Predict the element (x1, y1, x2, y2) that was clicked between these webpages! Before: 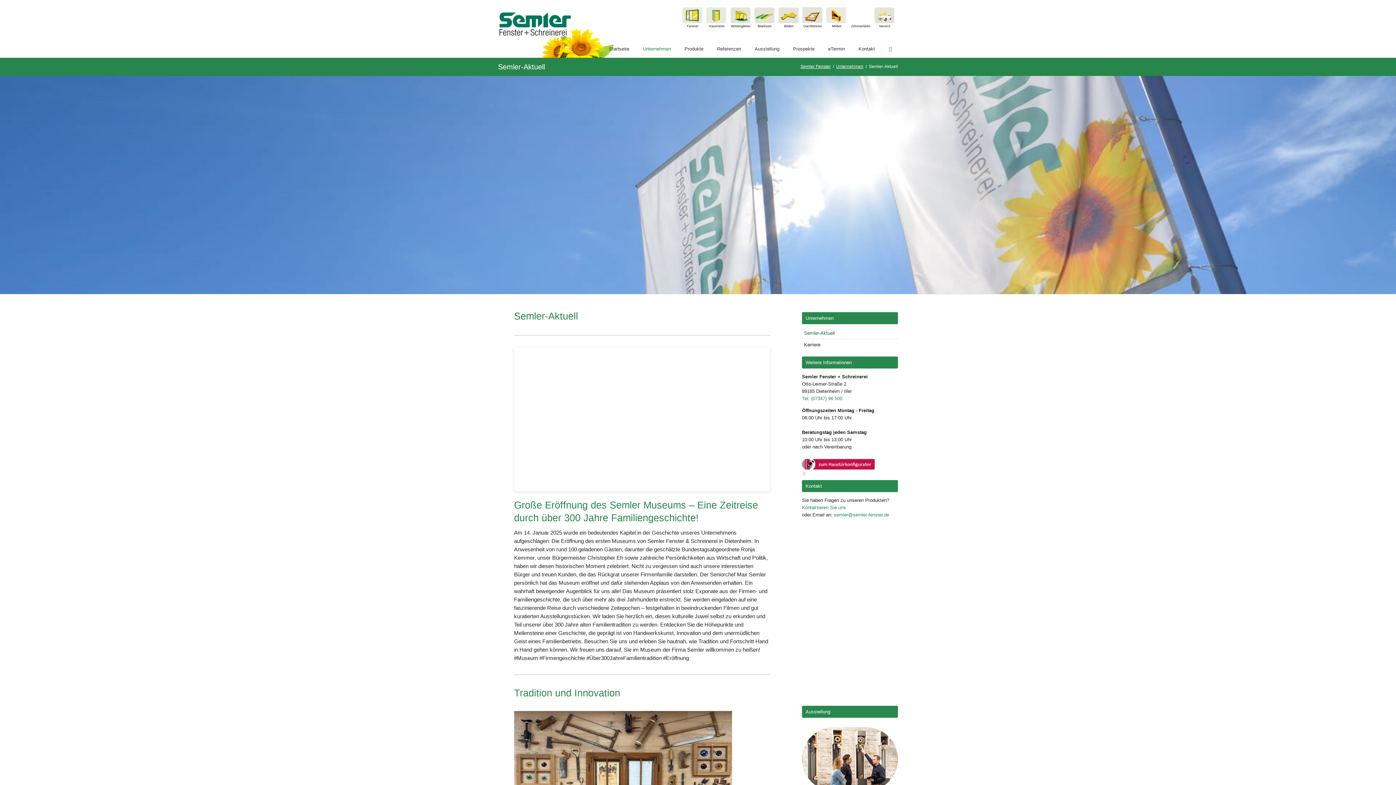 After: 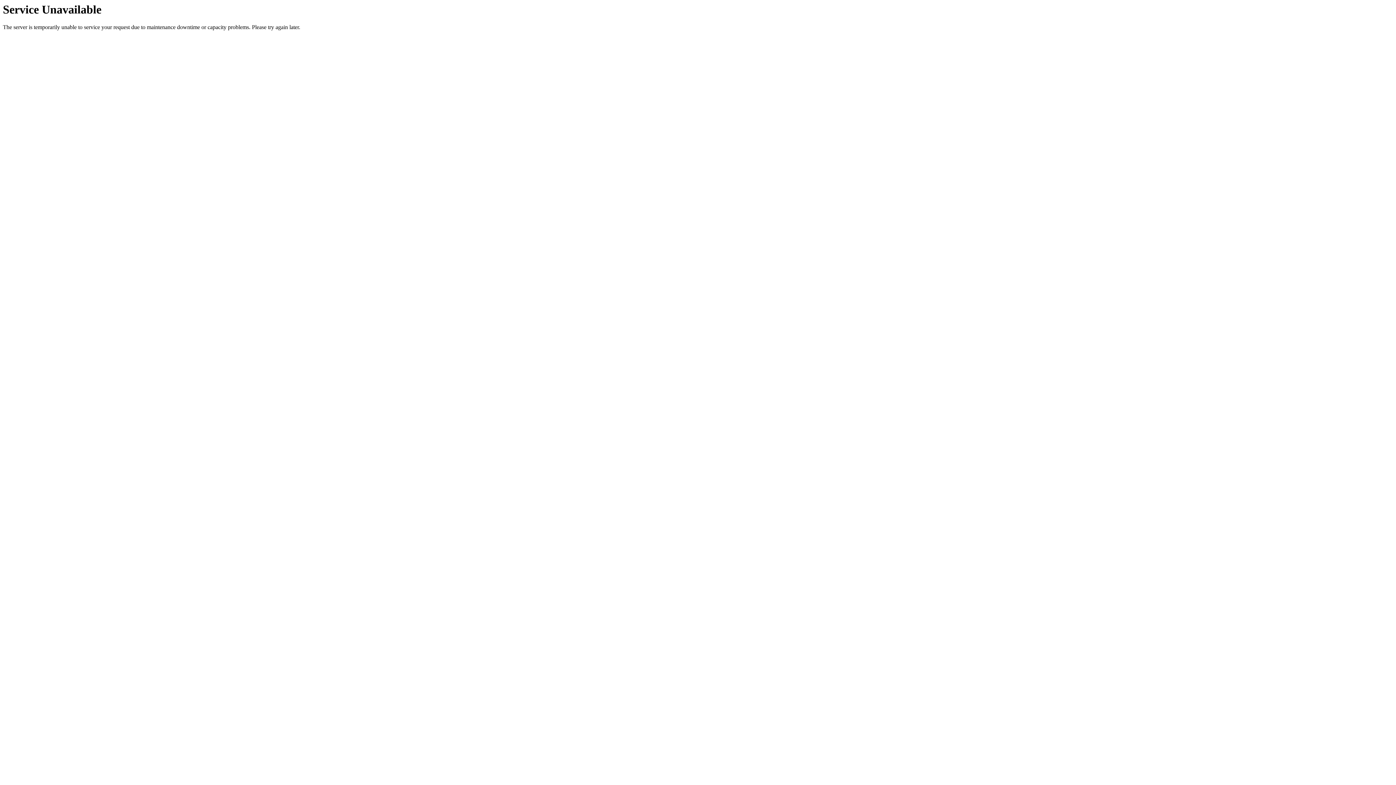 Action: bbox: (730, 7, 751, 30) label: Wintergärten